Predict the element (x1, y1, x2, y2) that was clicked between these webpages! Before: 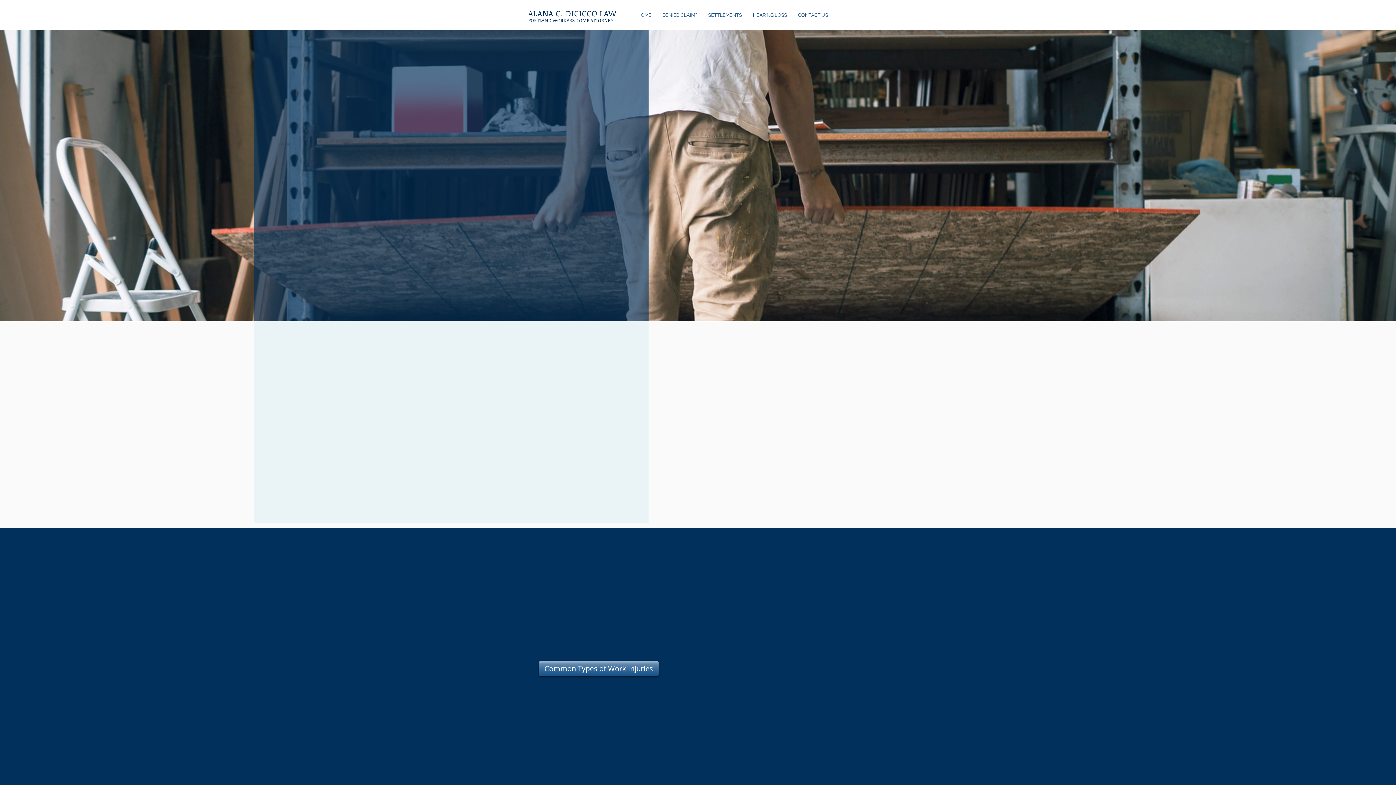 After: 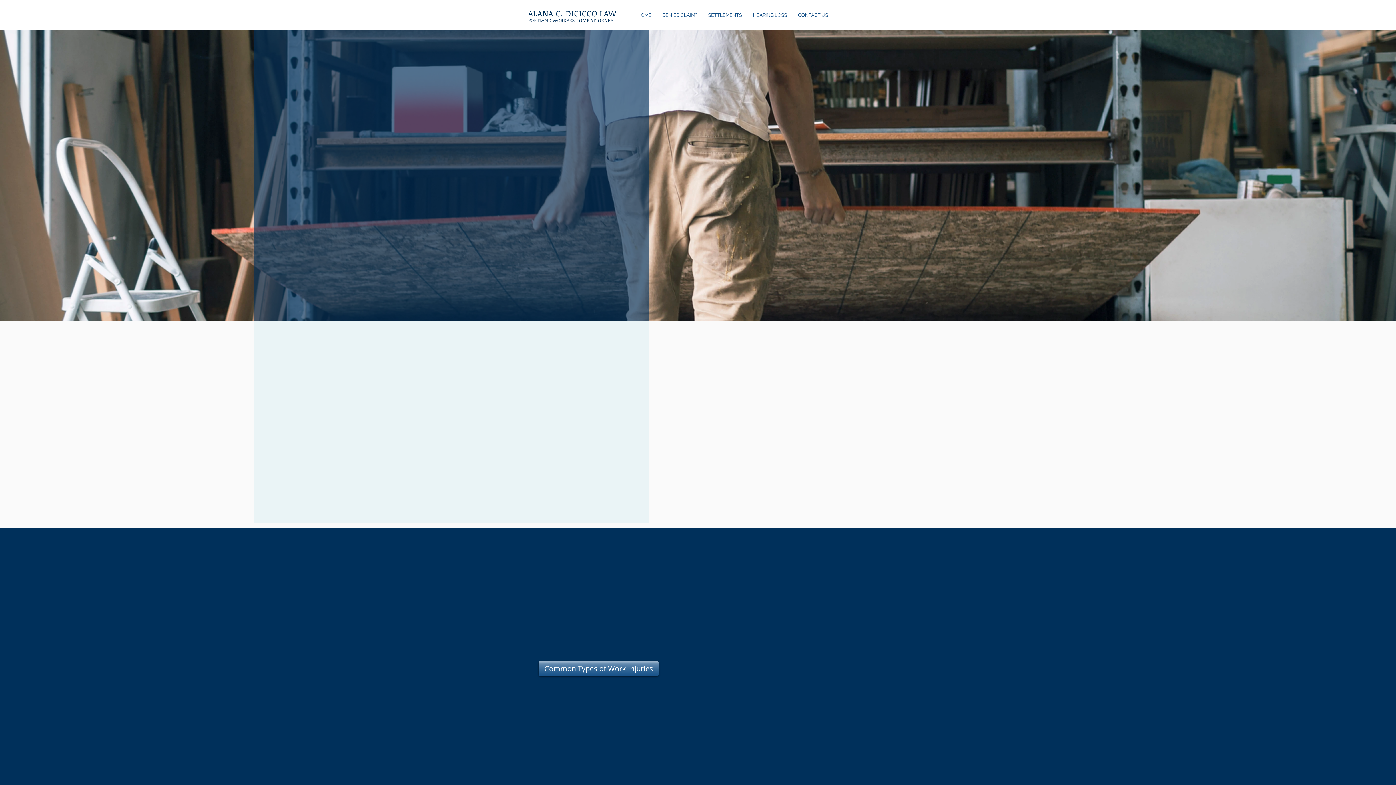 Action: label: Oregon law bbox: (615, 716, 650, 725)